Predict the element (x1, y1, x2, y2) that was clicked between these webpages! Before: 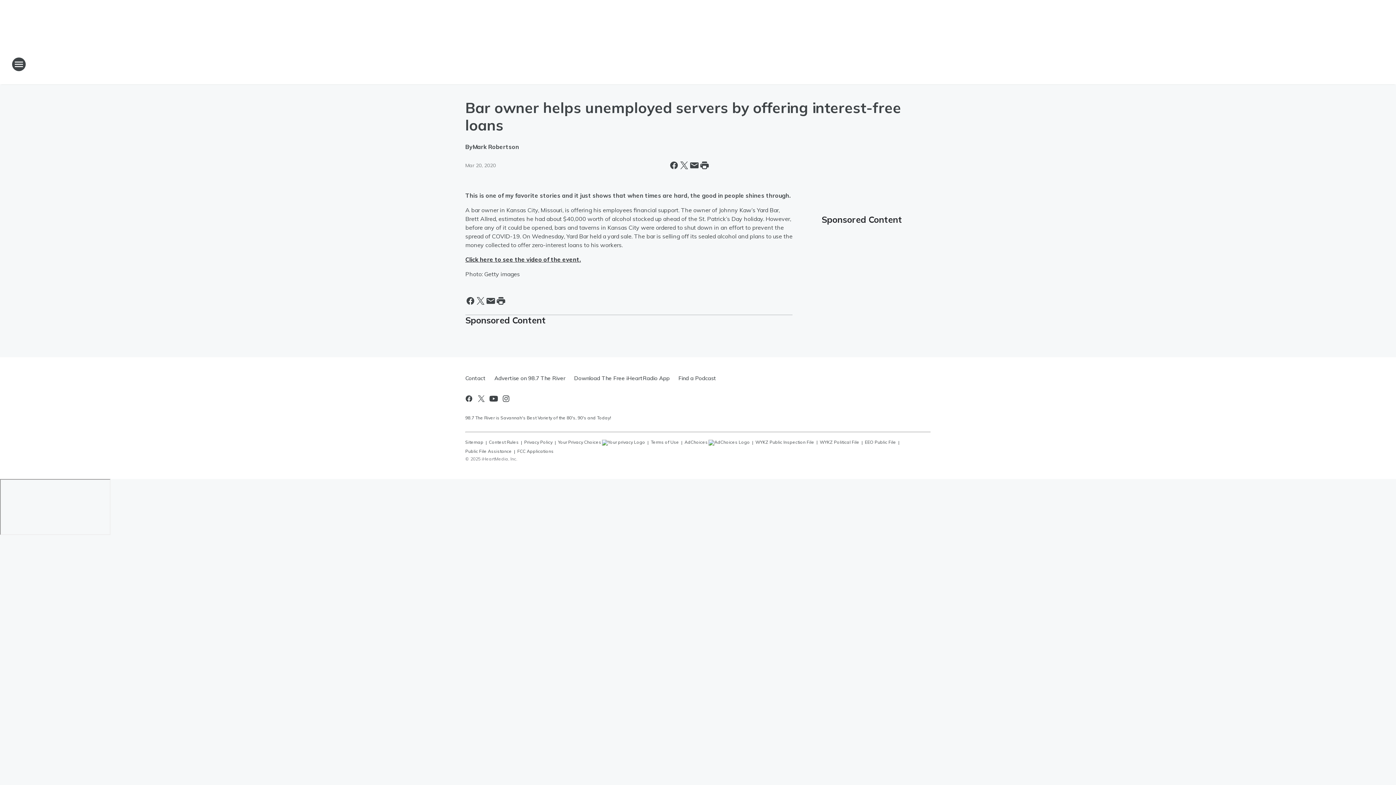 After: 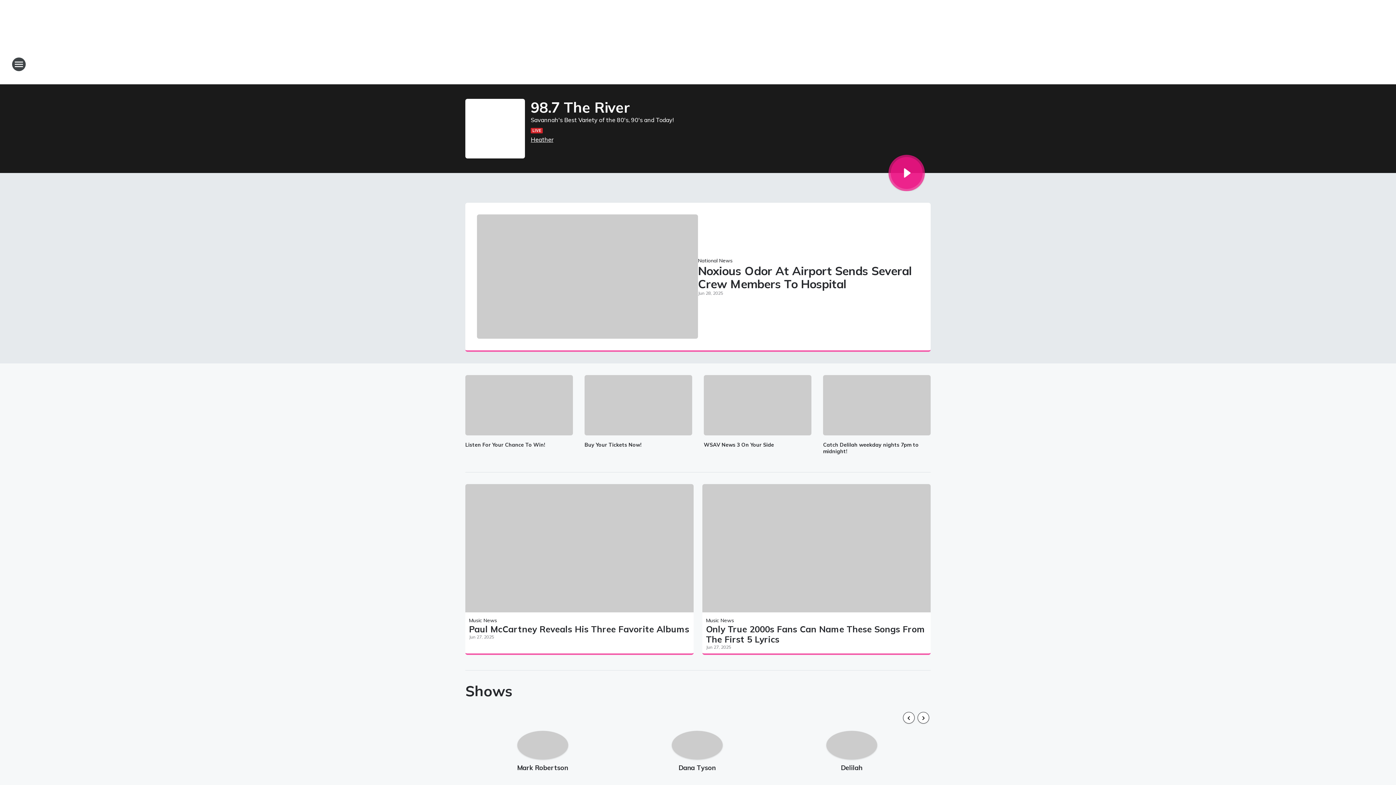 Action: bbox: (665, 52, 730, 76) label: Station Link